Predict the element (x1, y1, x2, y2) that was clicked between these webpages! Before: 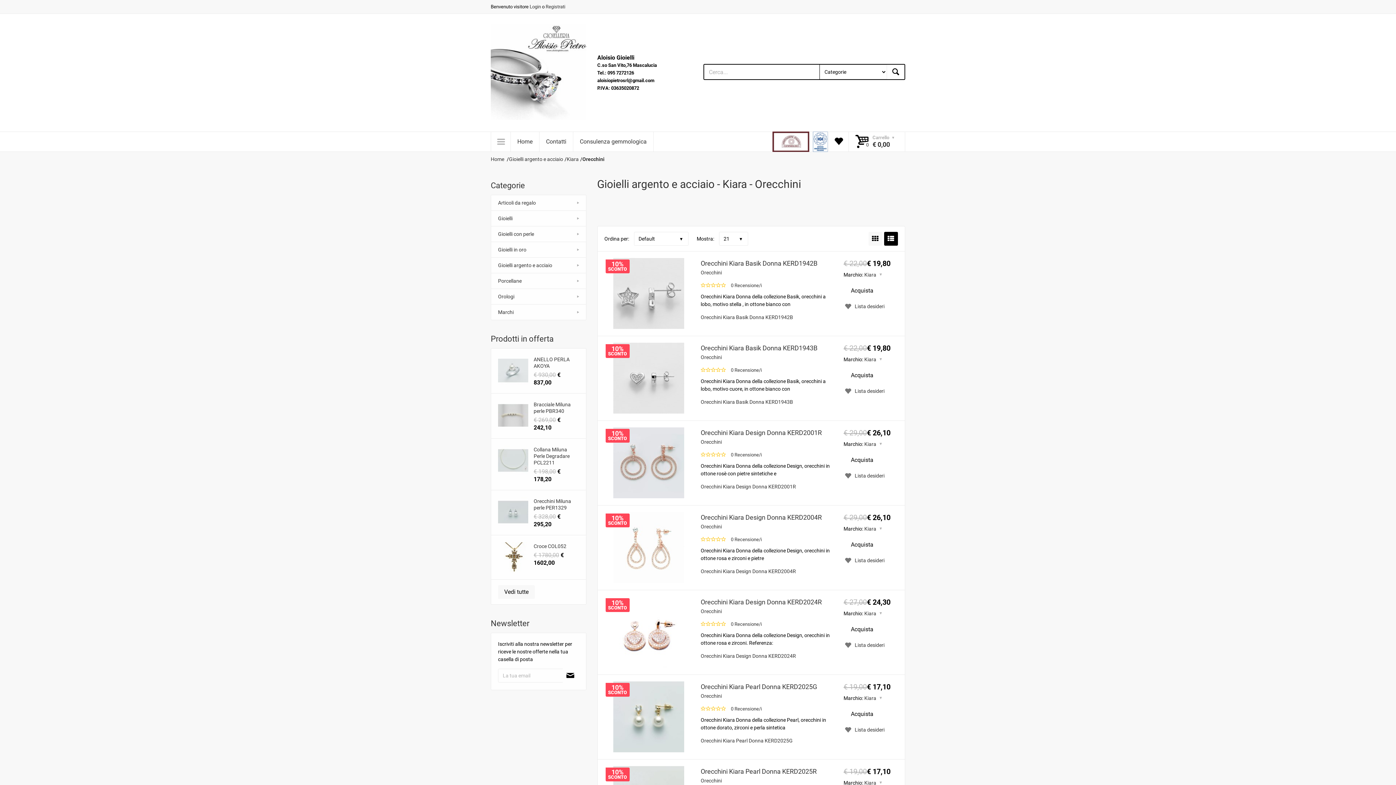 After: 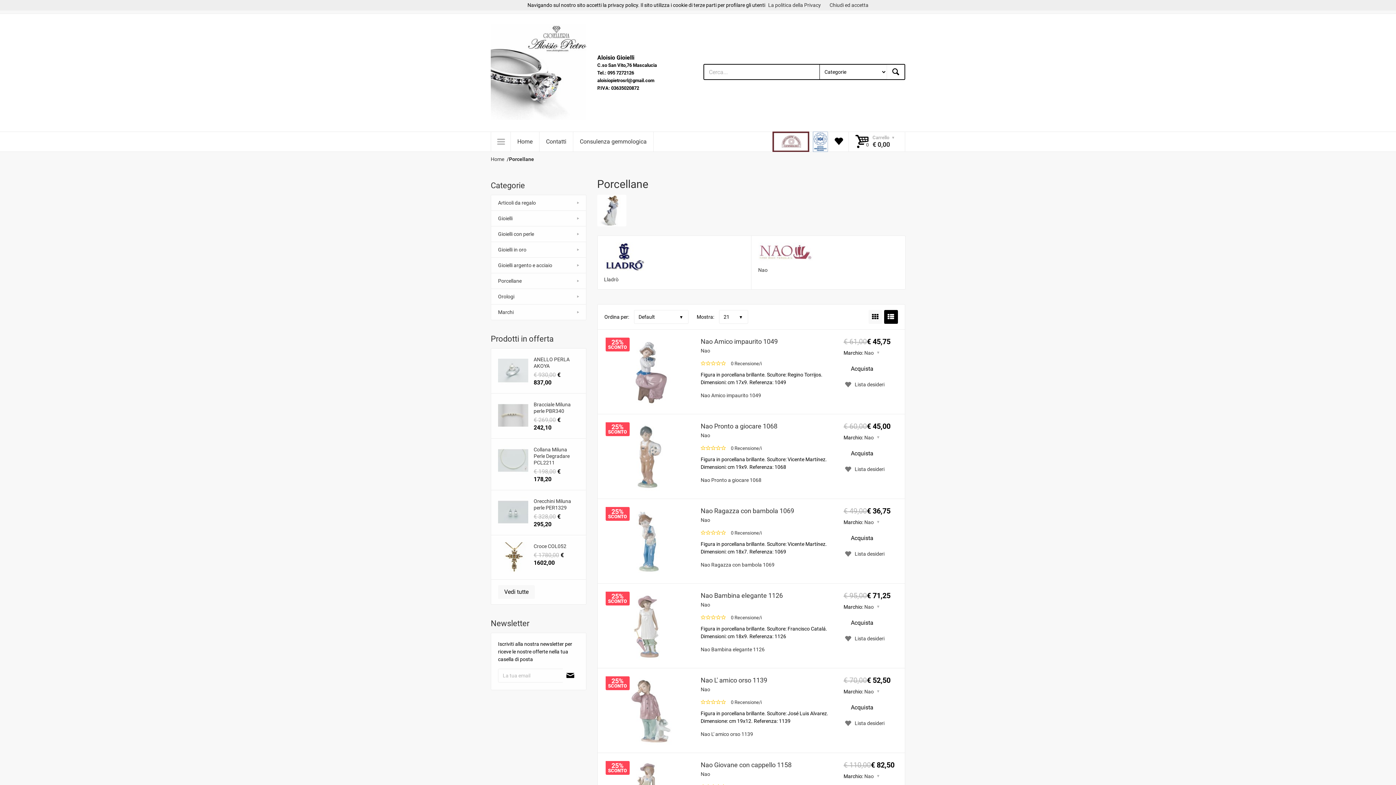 Action: bbox: (490, 273, 586, 289) label: Porcellane